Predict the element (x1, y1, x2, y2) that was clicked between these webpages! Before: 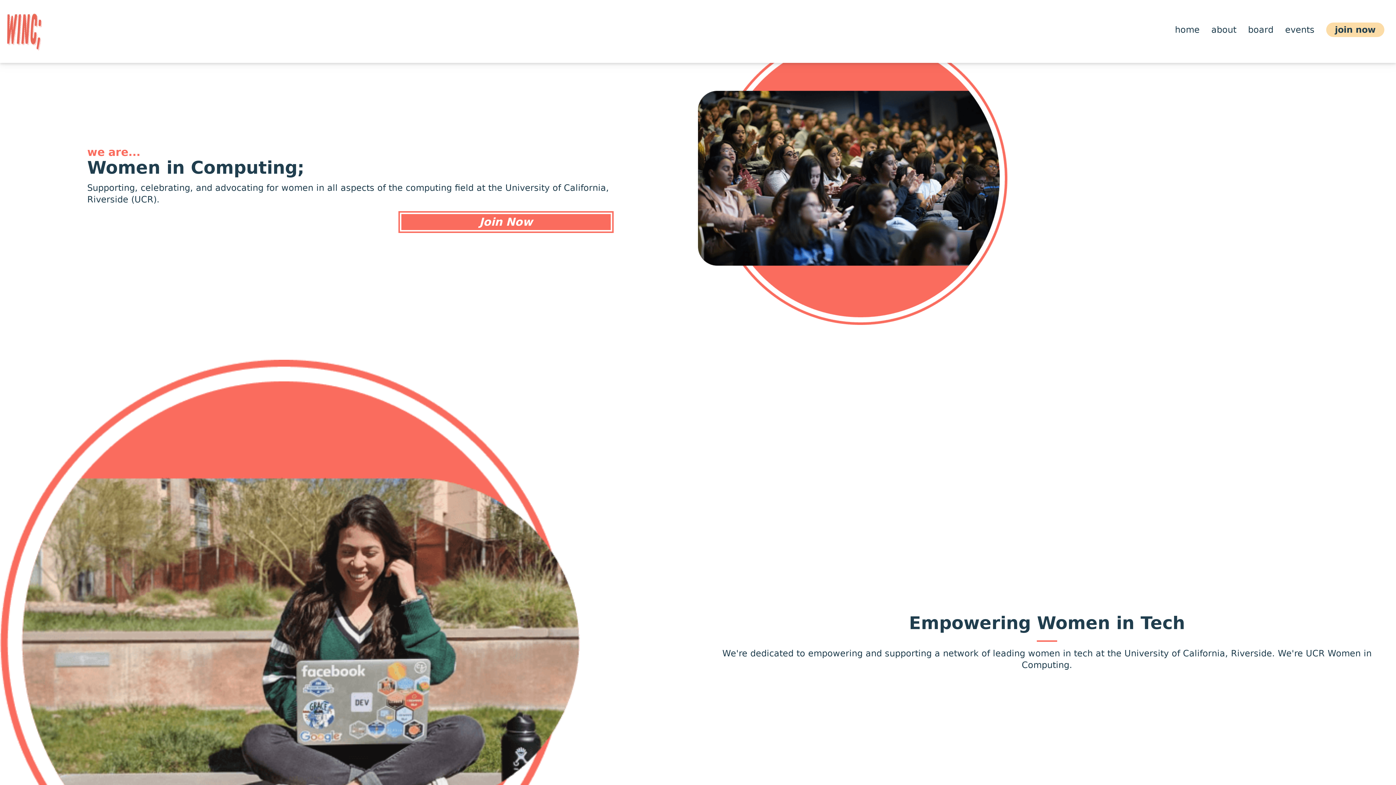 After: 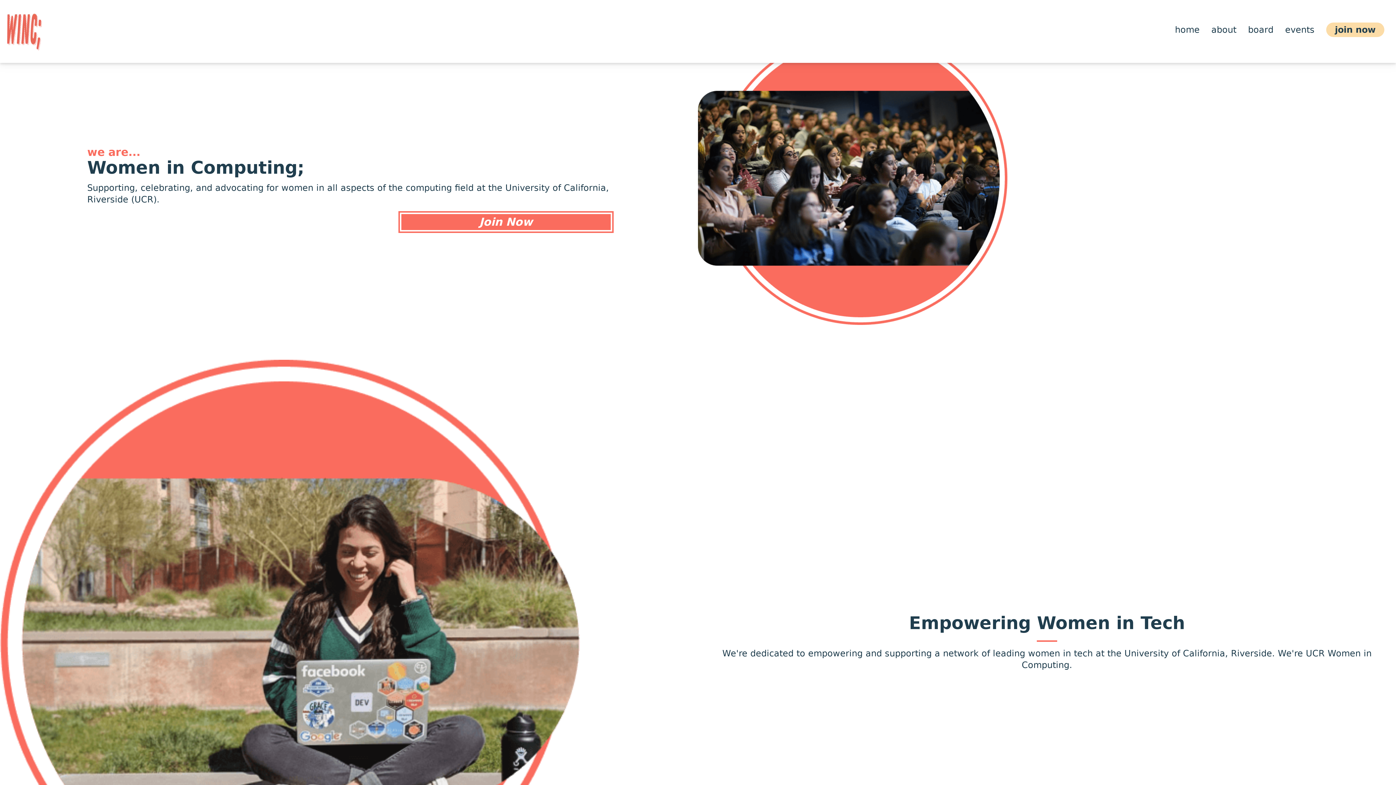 Action: bbox: (5, 7, 42, 54)